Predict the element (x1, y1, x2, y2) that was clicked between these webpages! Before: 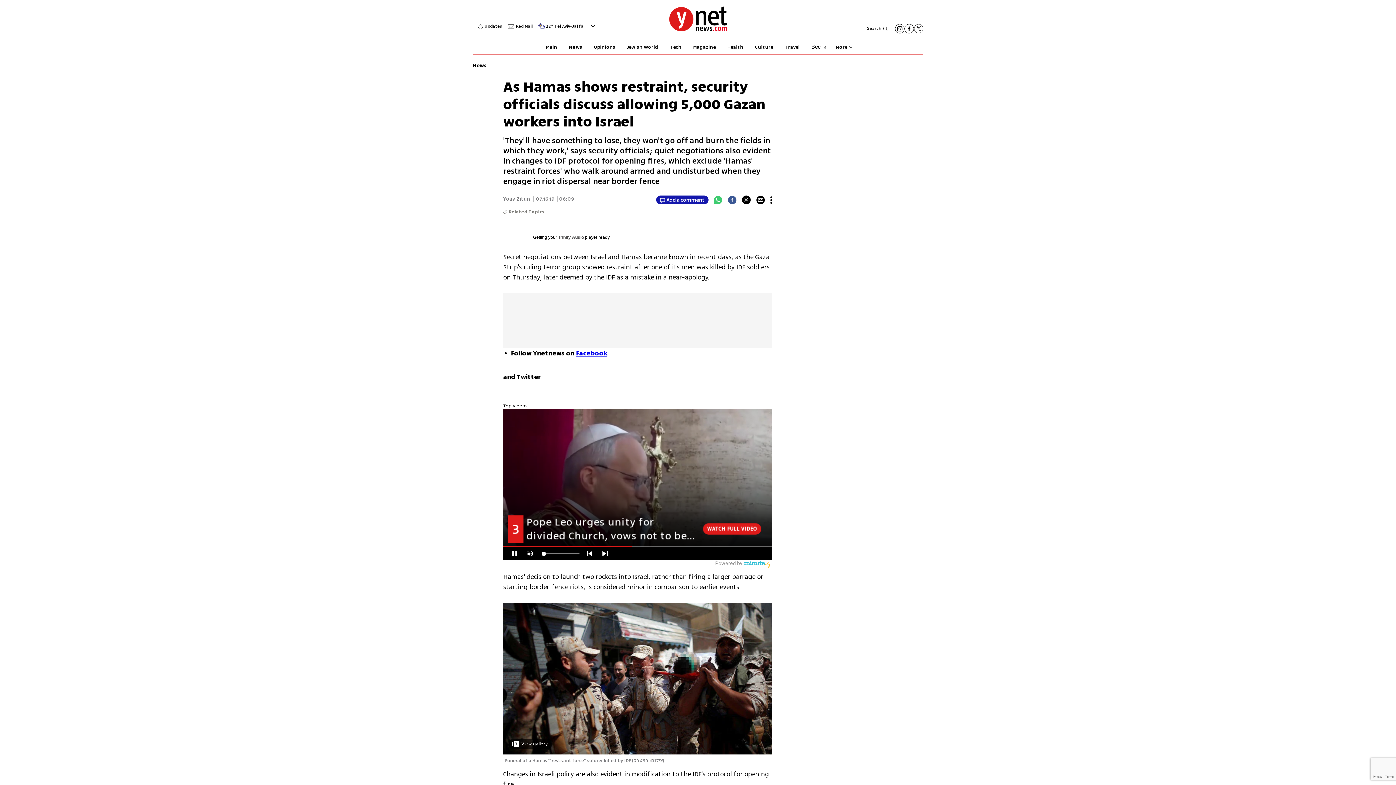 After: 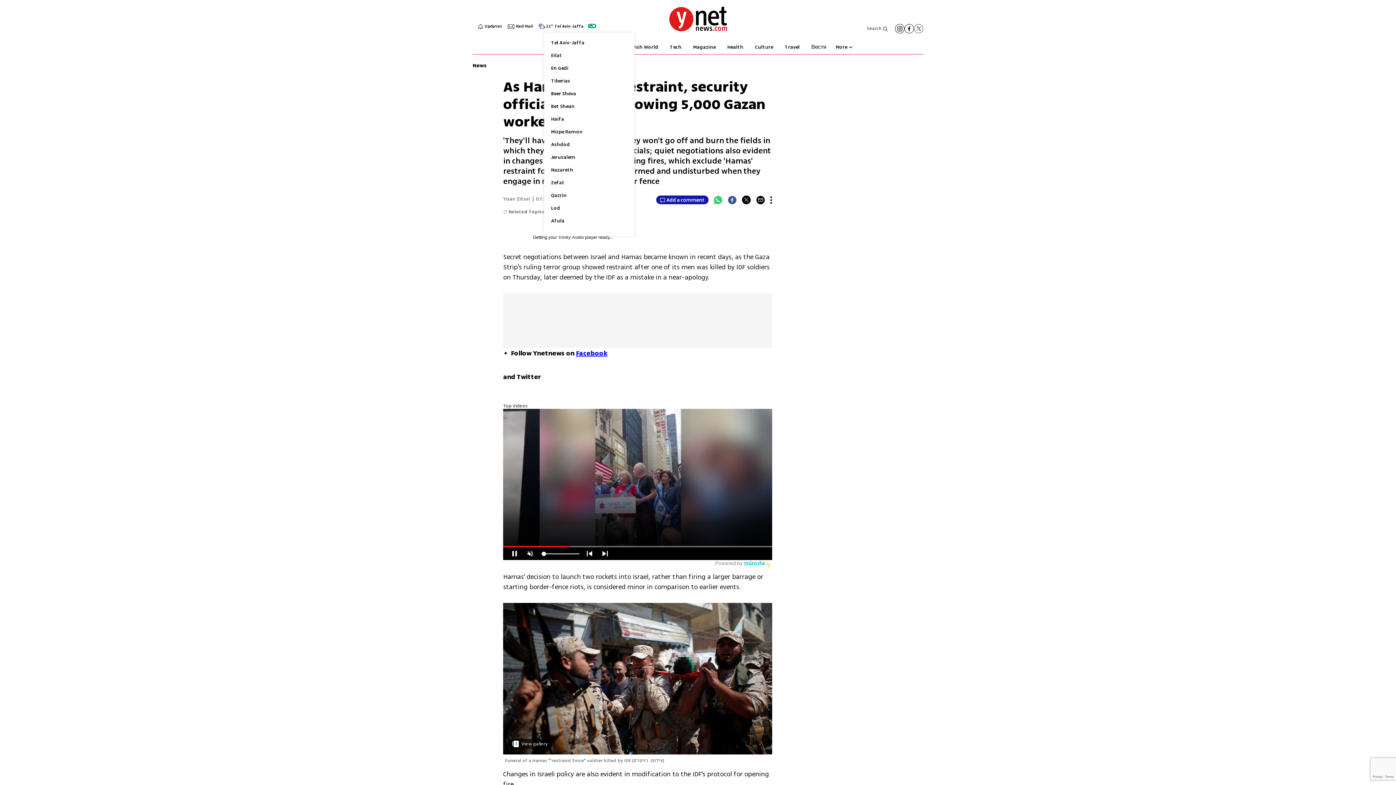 Action: bbox: (589, 24, 595, 27) label: תפריט